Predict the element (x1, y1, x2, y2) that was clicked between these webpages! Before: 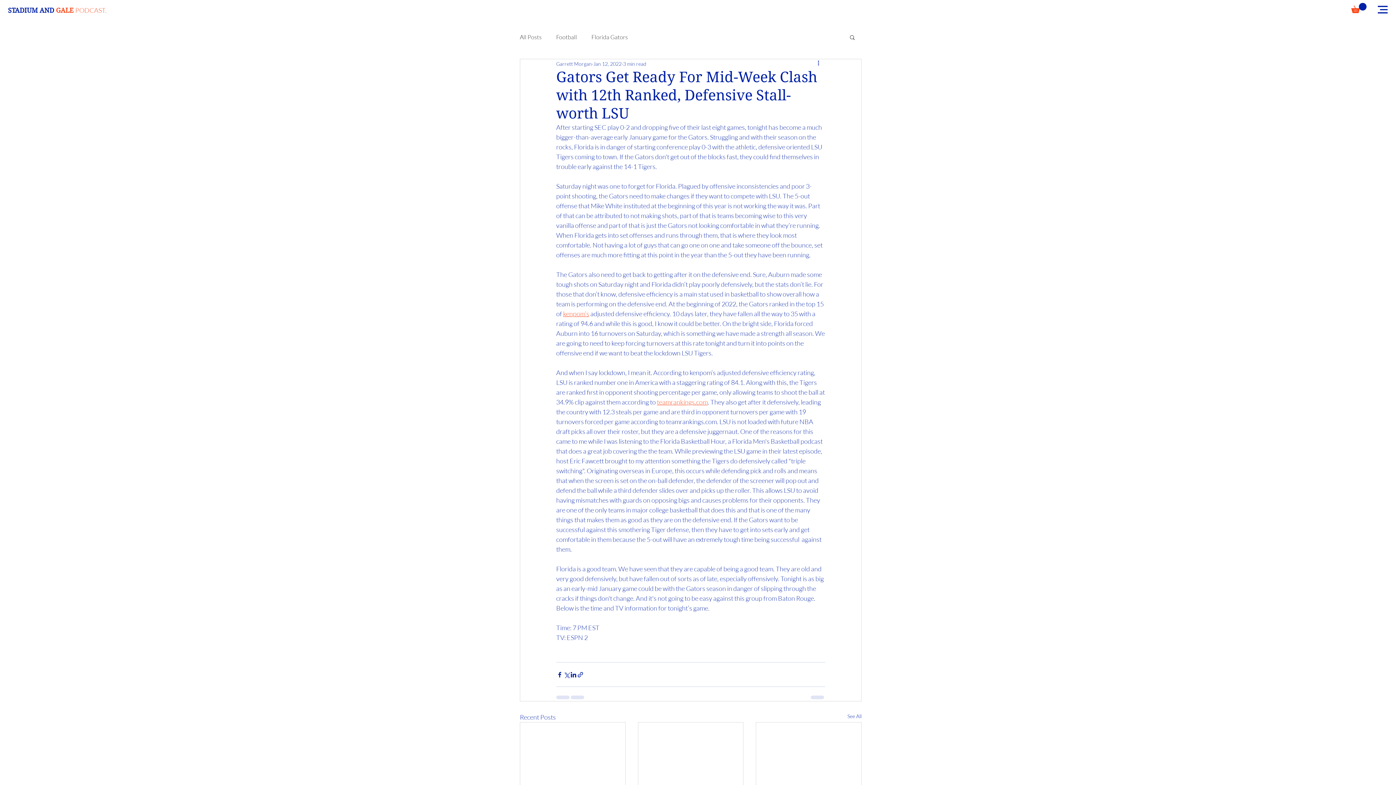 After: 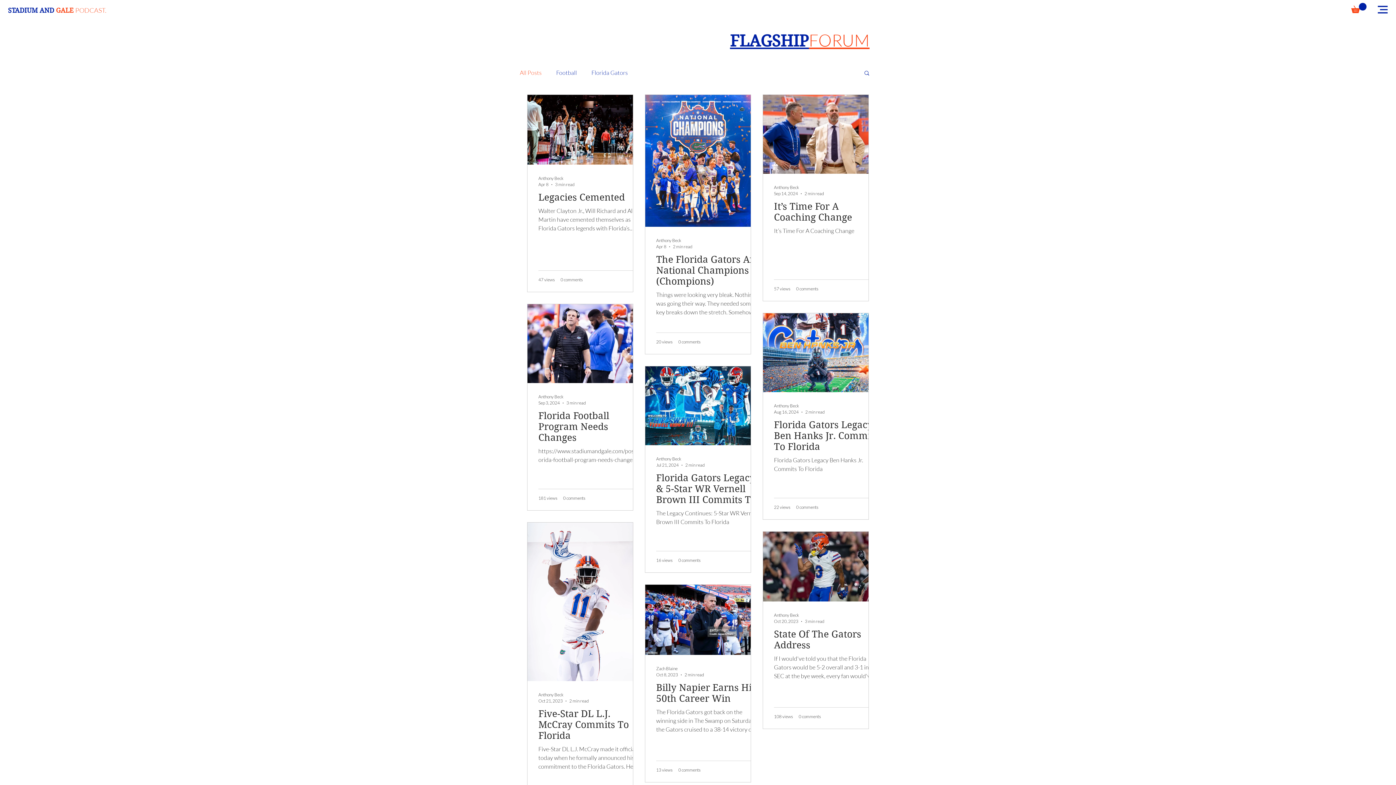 Action: bbox: (847, 712, 861, 722) label: See All